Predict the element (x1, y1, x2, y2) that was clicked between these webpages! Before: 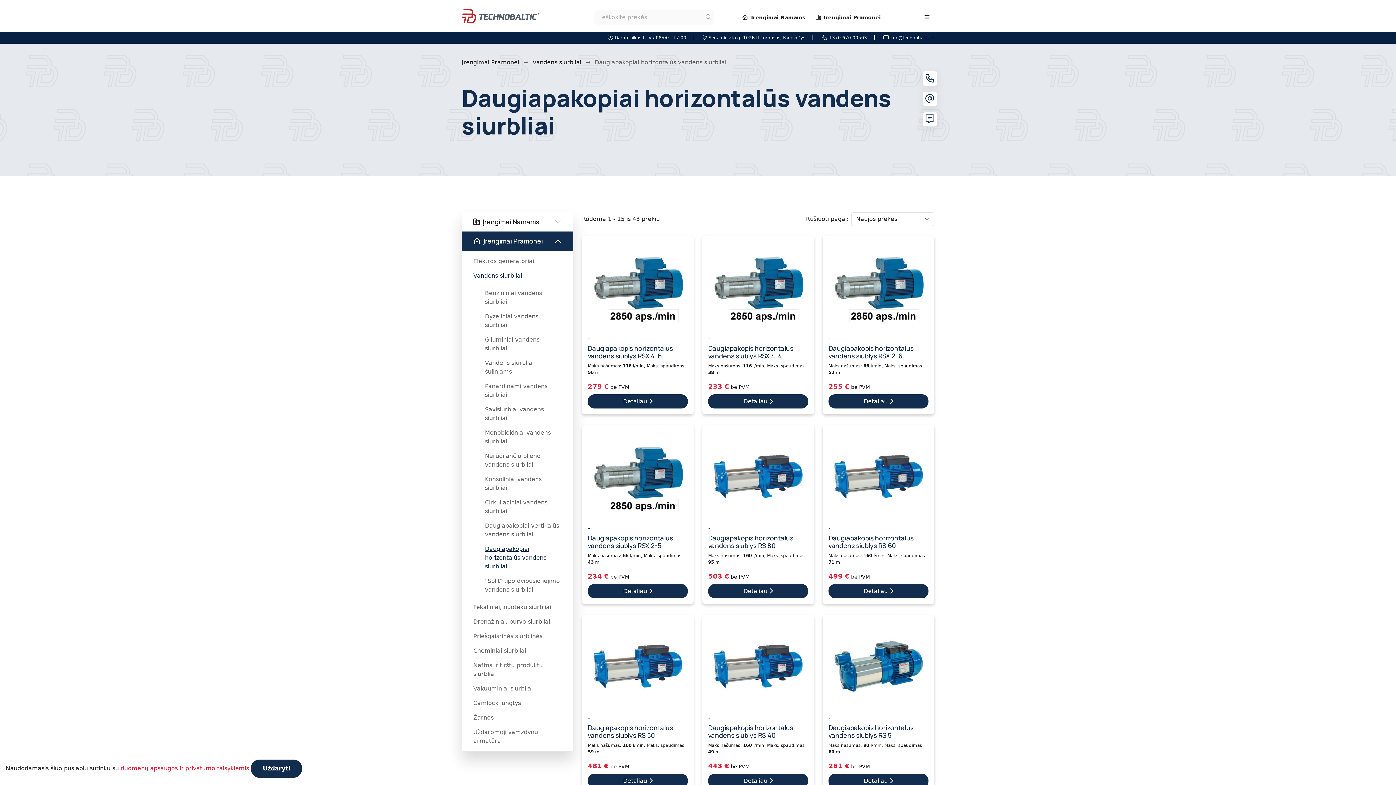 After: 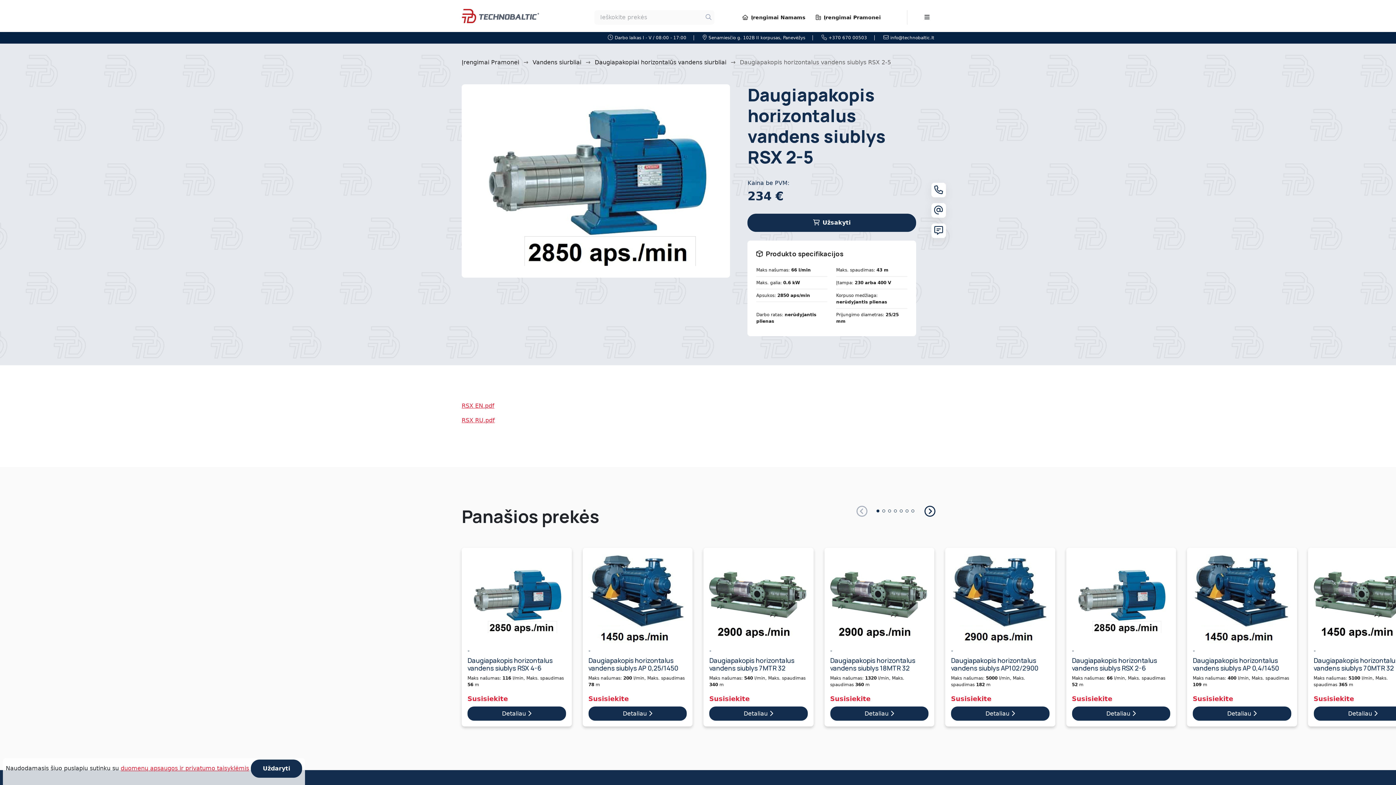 Action: label: -
Daugiapakopis horizontalus vandens siublys RSX 2-5

Maks našumas: 66 l/min, Maks. spaudimas 43 m

234 € be PVM
Detaliau  bbox: (582, 425, 693, 604)